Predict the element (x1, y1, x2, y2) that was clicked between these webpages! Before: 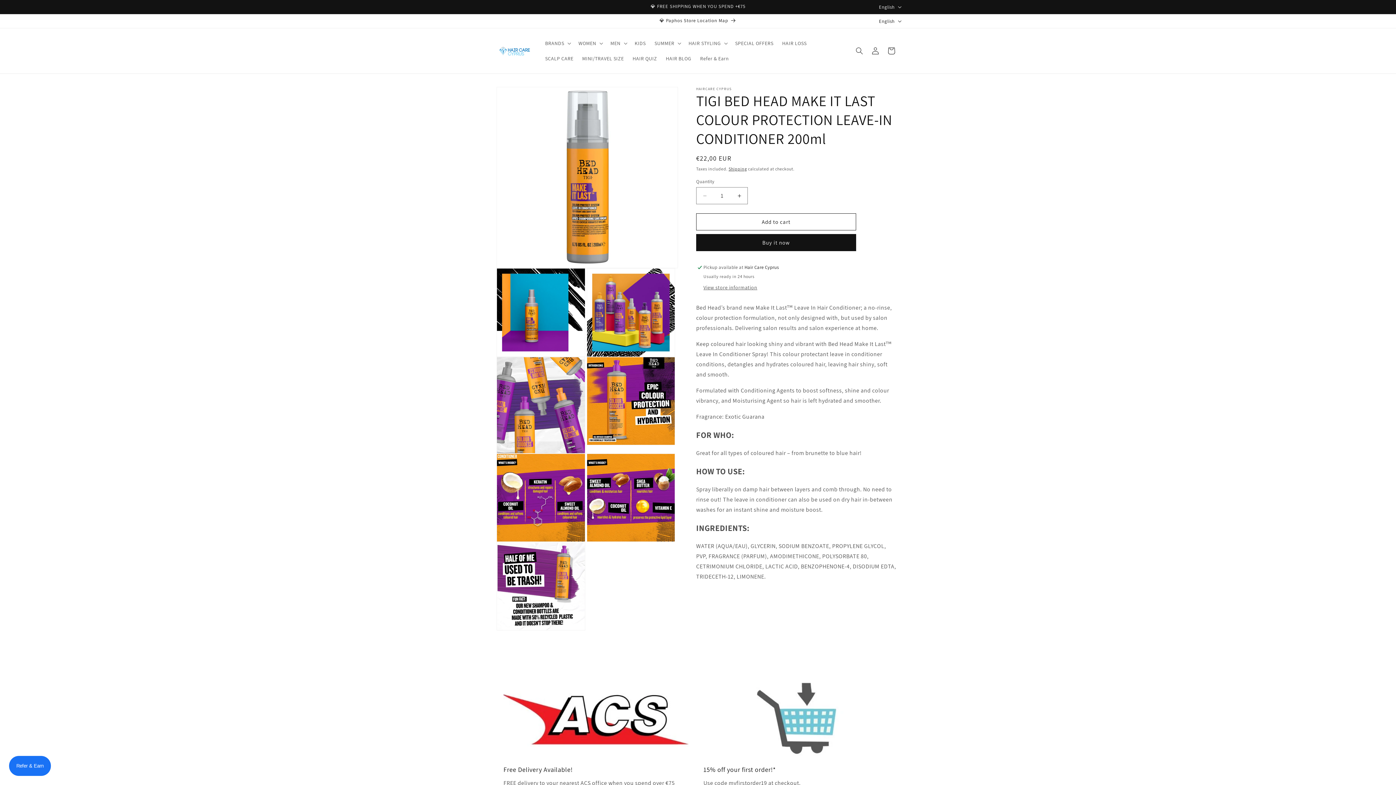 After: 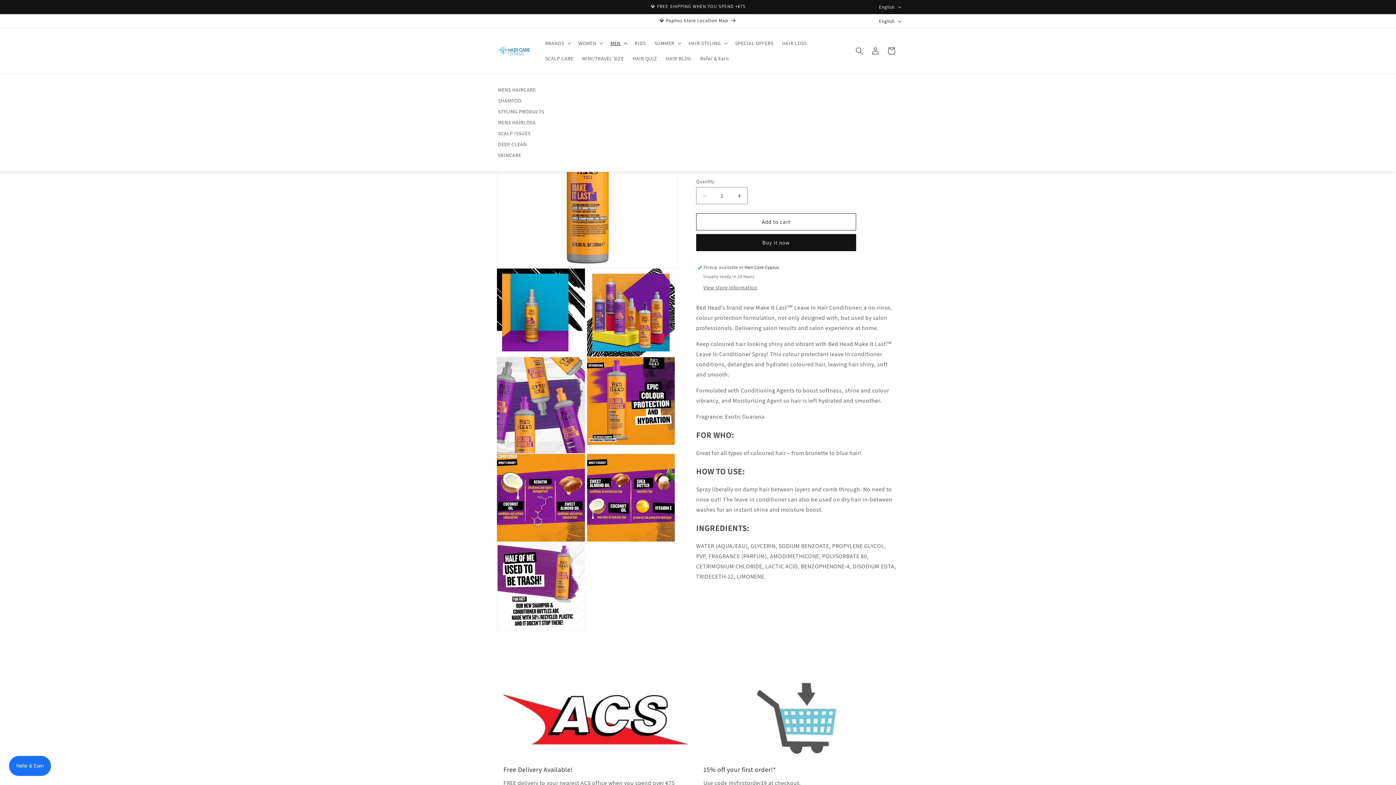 Action: bbox: (606, 35, 630, 50) label: MEN